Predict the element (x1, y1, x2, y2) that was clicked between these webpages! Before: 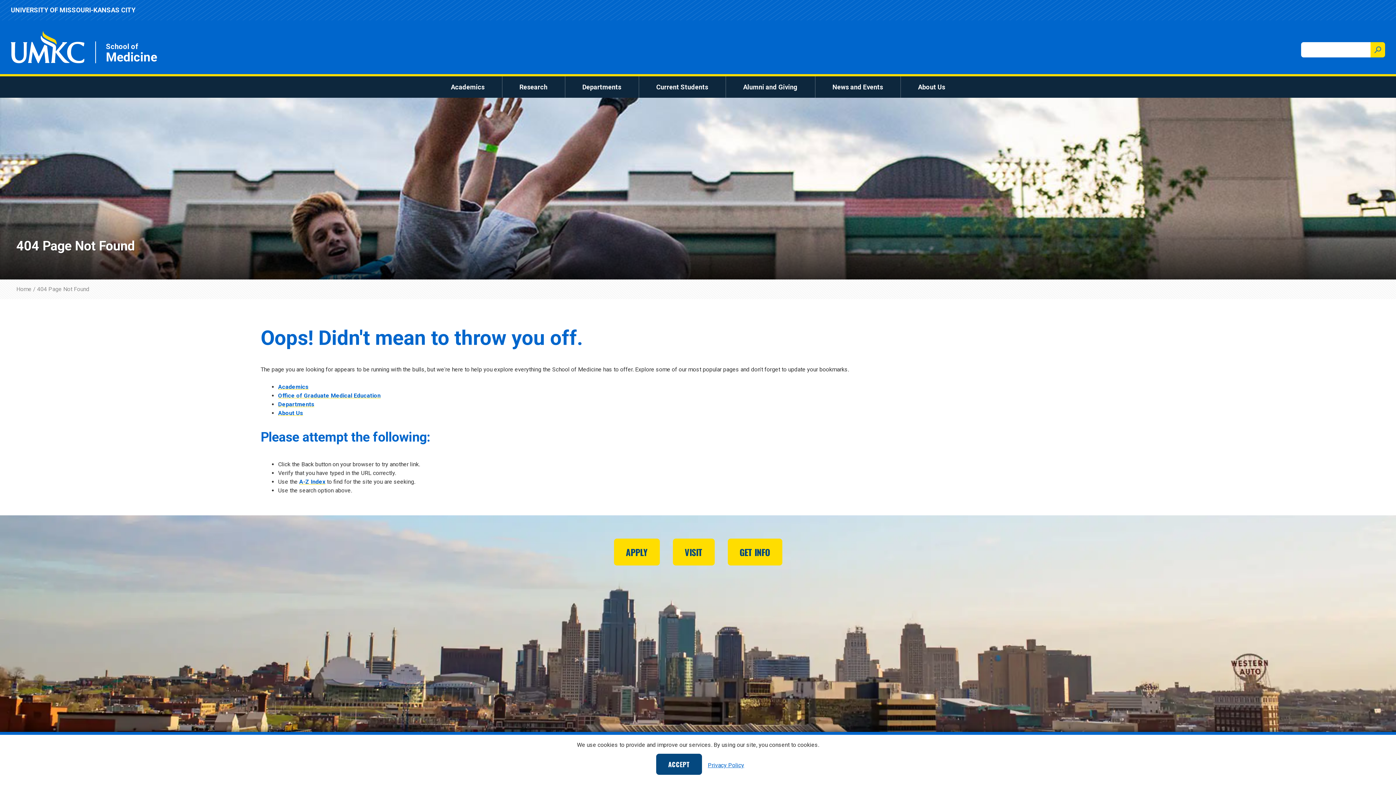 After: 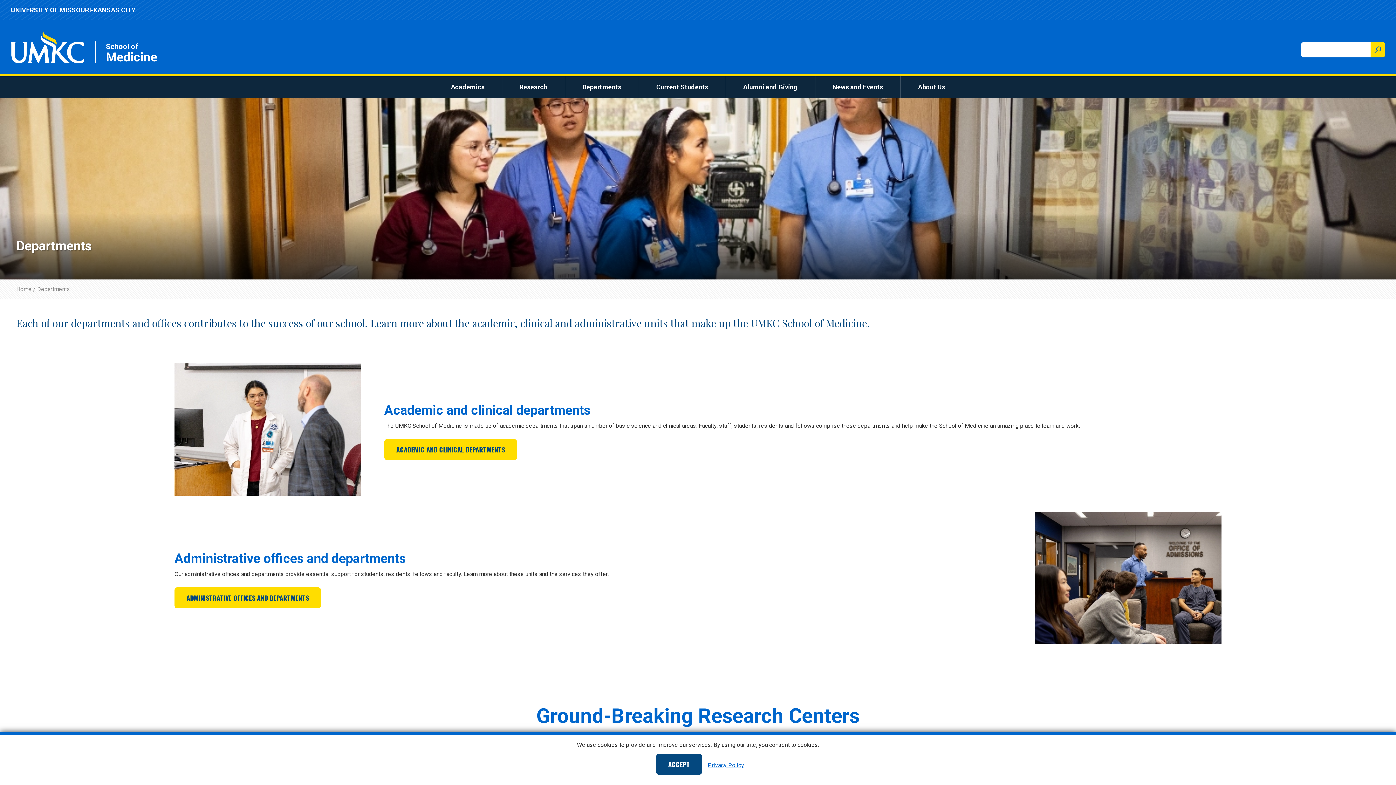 Action: bbox: (576, 79, 627, 94) label: Departments